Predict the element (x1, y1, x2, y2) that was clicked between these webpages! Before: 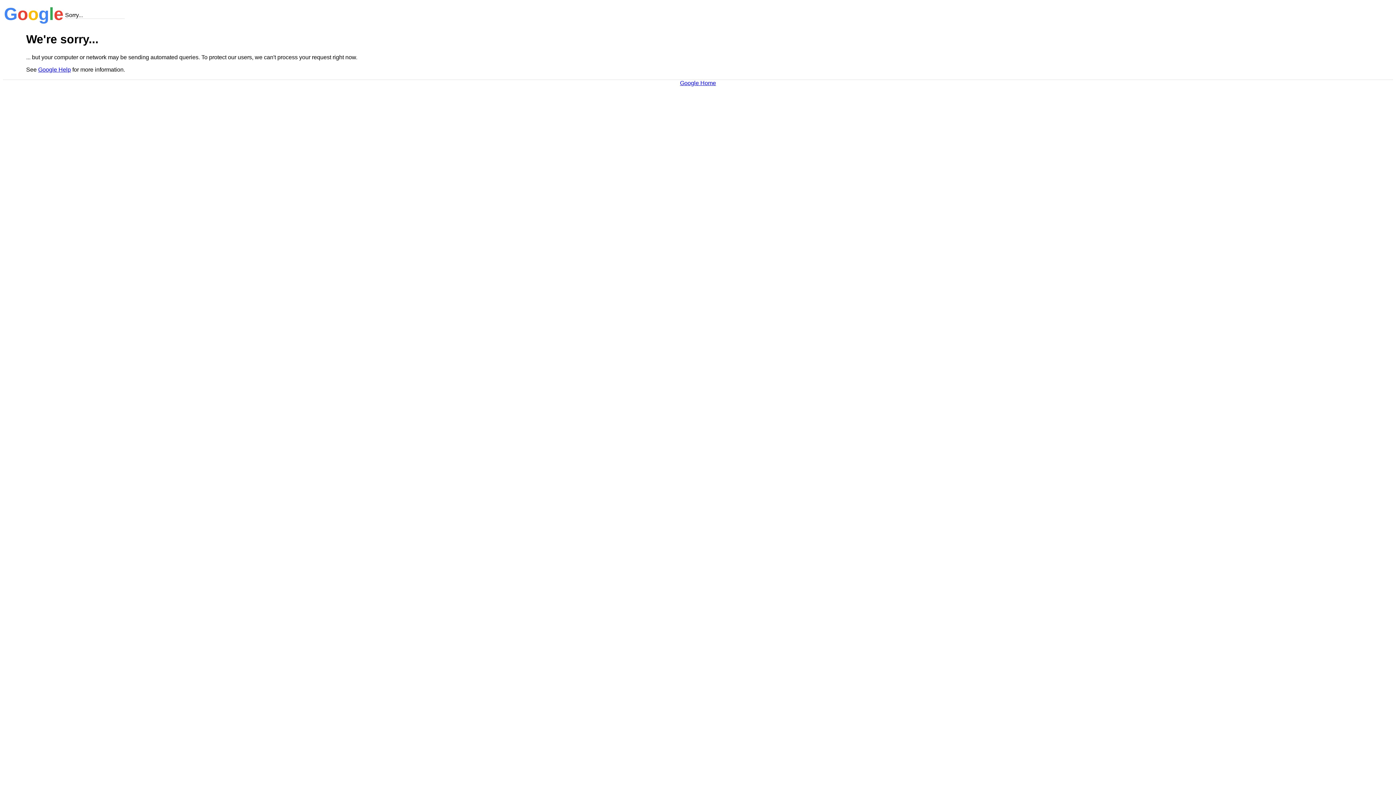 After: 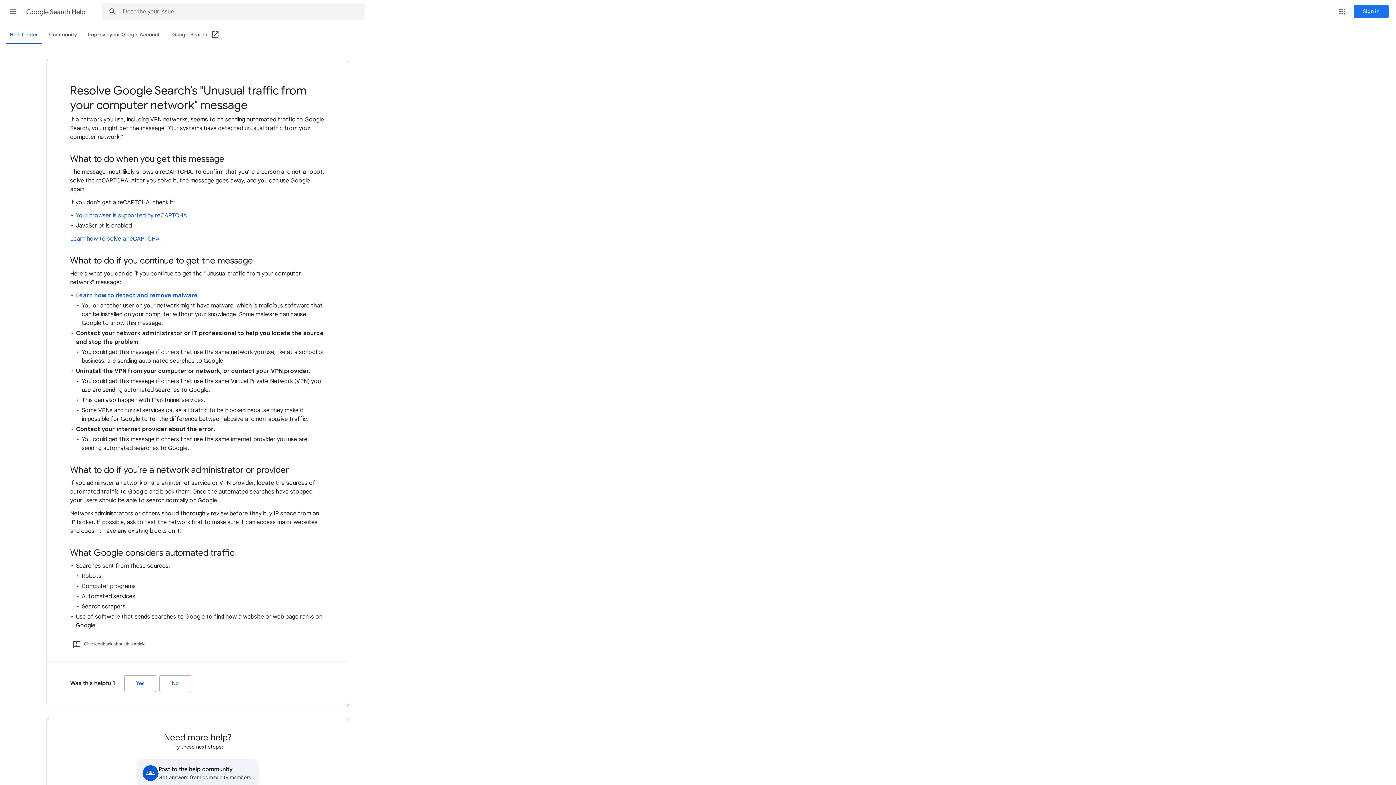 Action: bbox: (38, 66, 70, 72) label: Google Help